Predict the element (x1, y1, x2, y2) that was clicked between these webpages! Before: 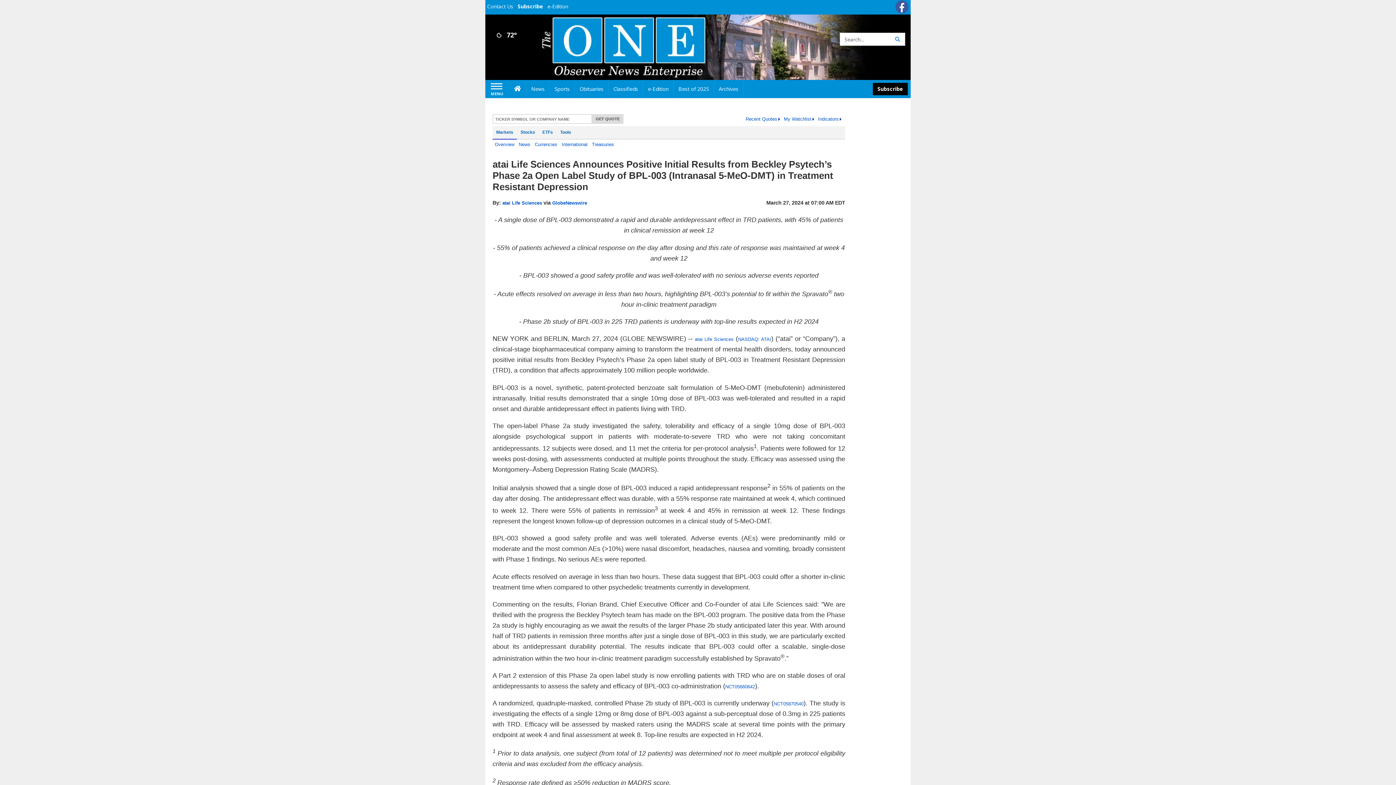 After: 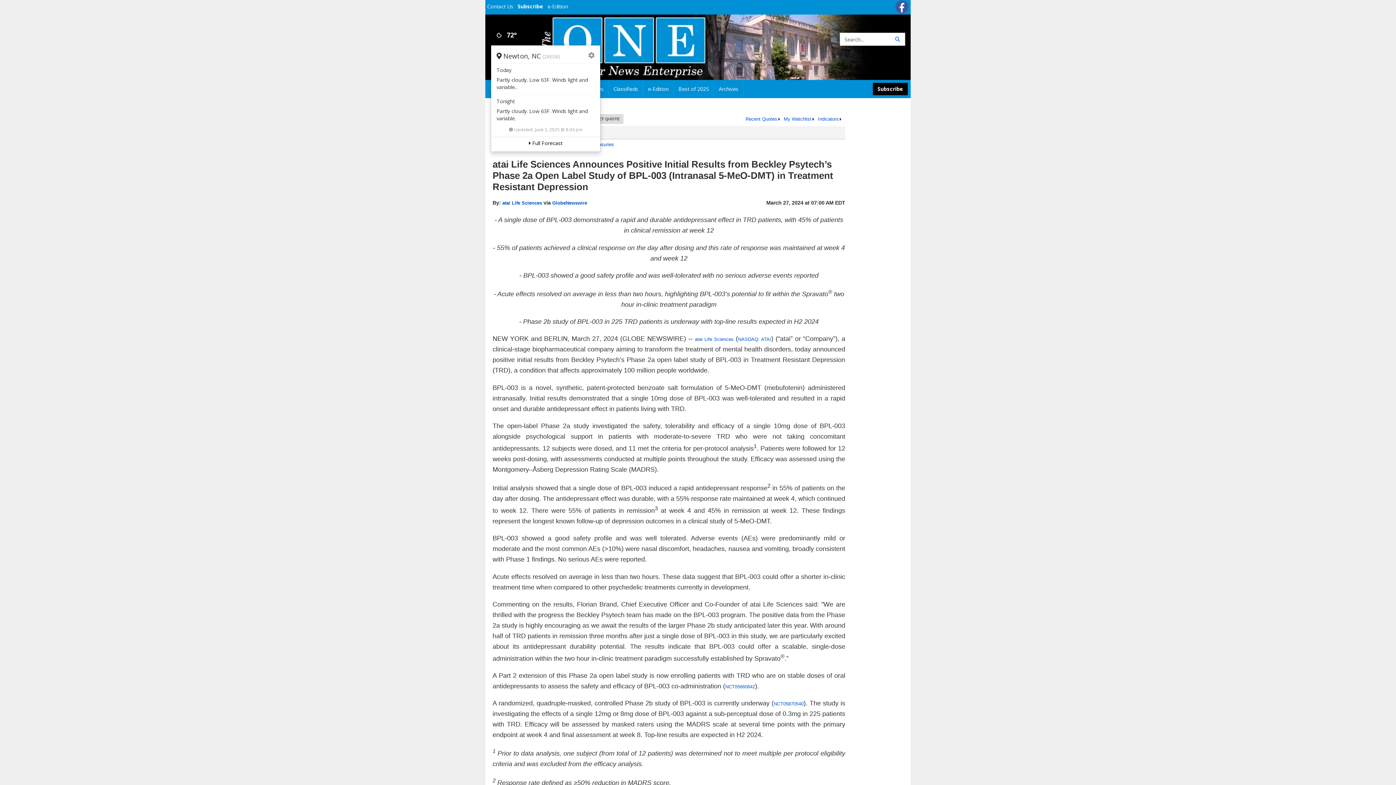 Action: bbox: (494, 31, 517, 38) label: Weather